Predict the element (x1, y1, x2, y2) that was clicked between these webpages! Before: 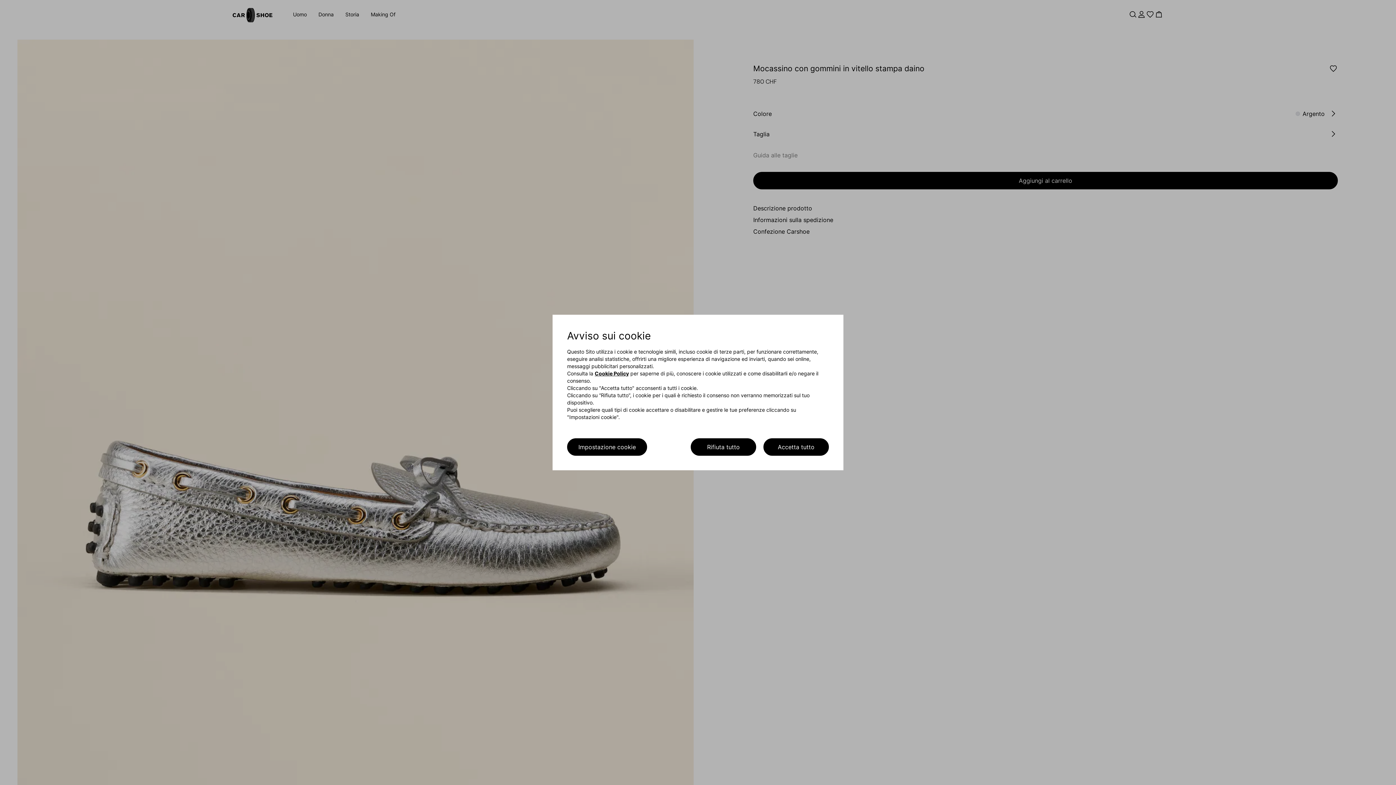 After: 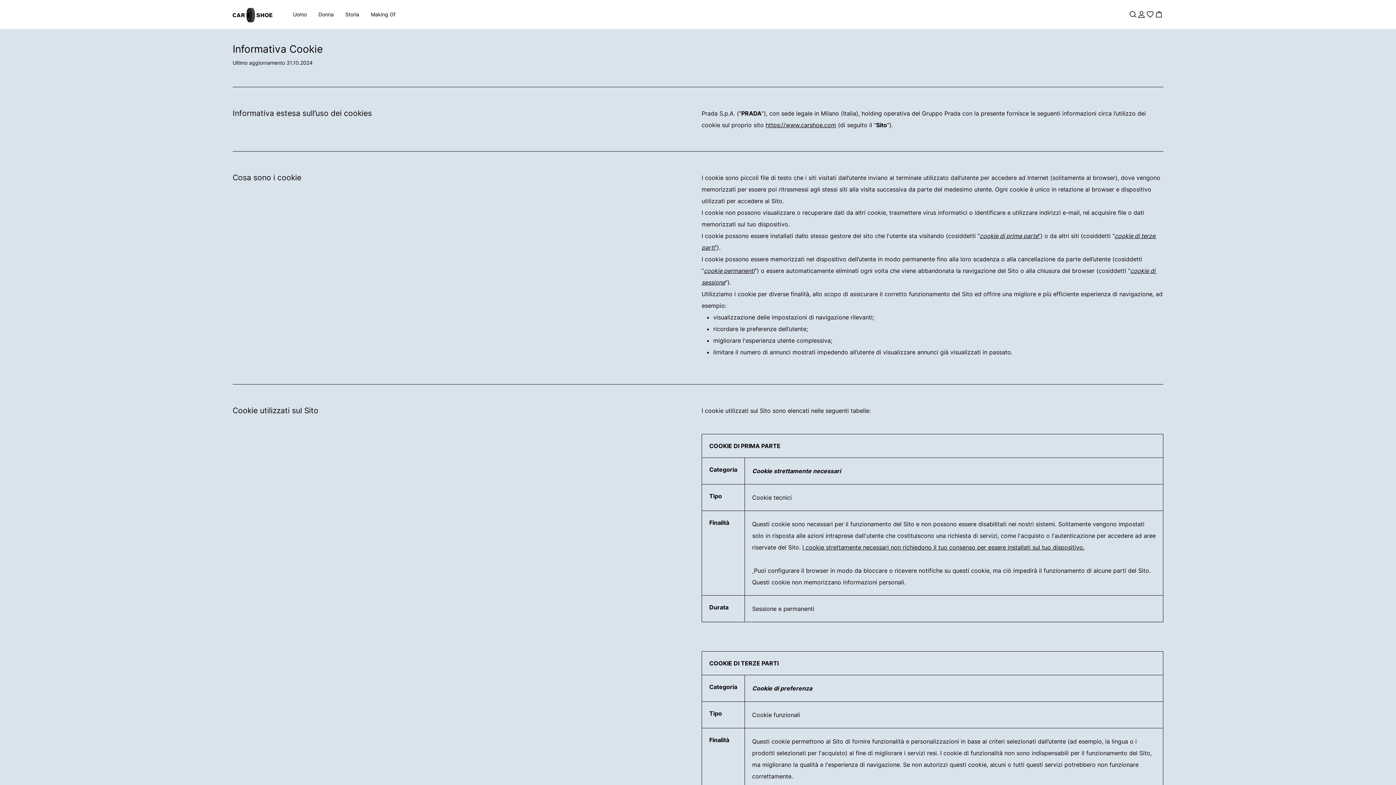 Action: bbox: (594, 229, 629, 236) label: Cookie Policy